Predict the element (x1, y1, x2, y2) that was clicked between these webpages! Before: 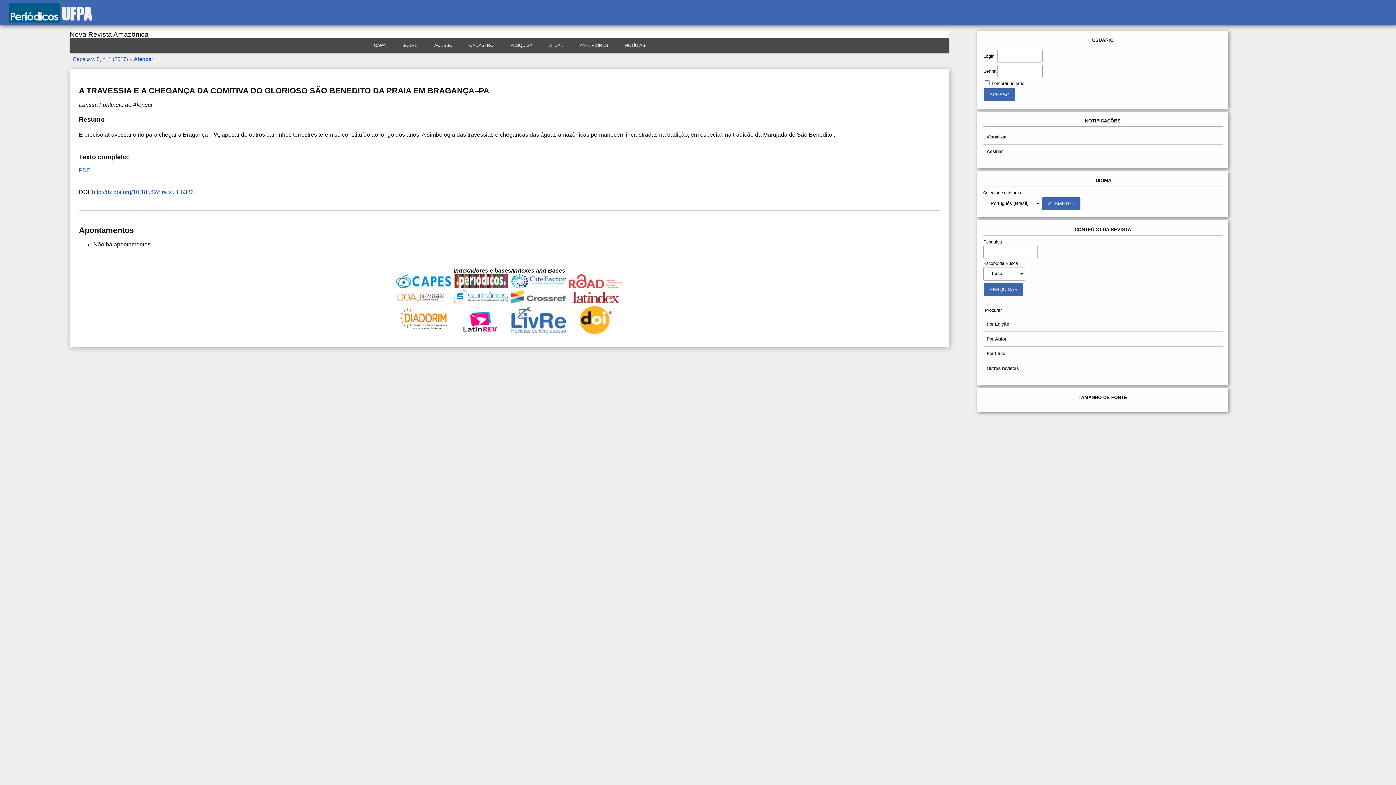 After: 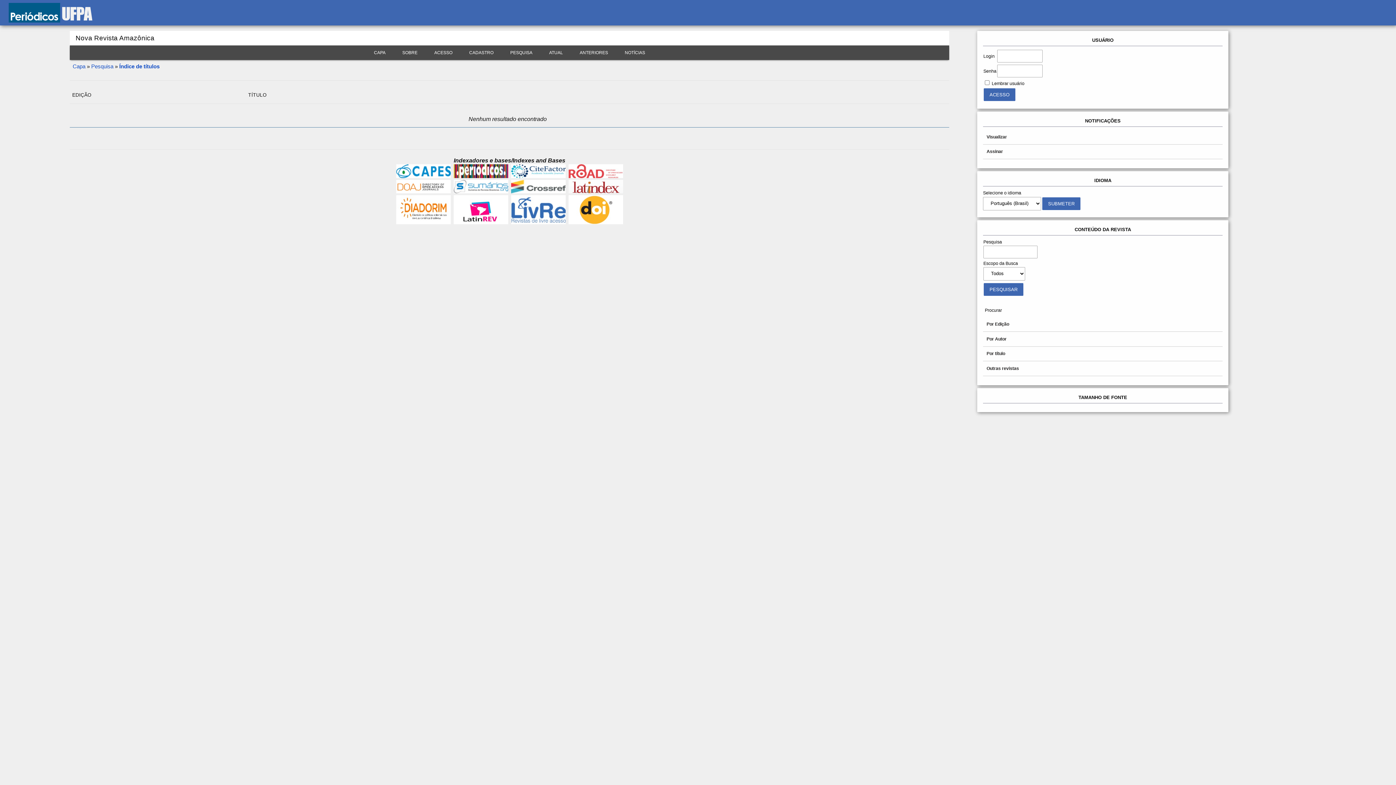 Action: bbox: (983, 346, 1222, 361) label: Por título